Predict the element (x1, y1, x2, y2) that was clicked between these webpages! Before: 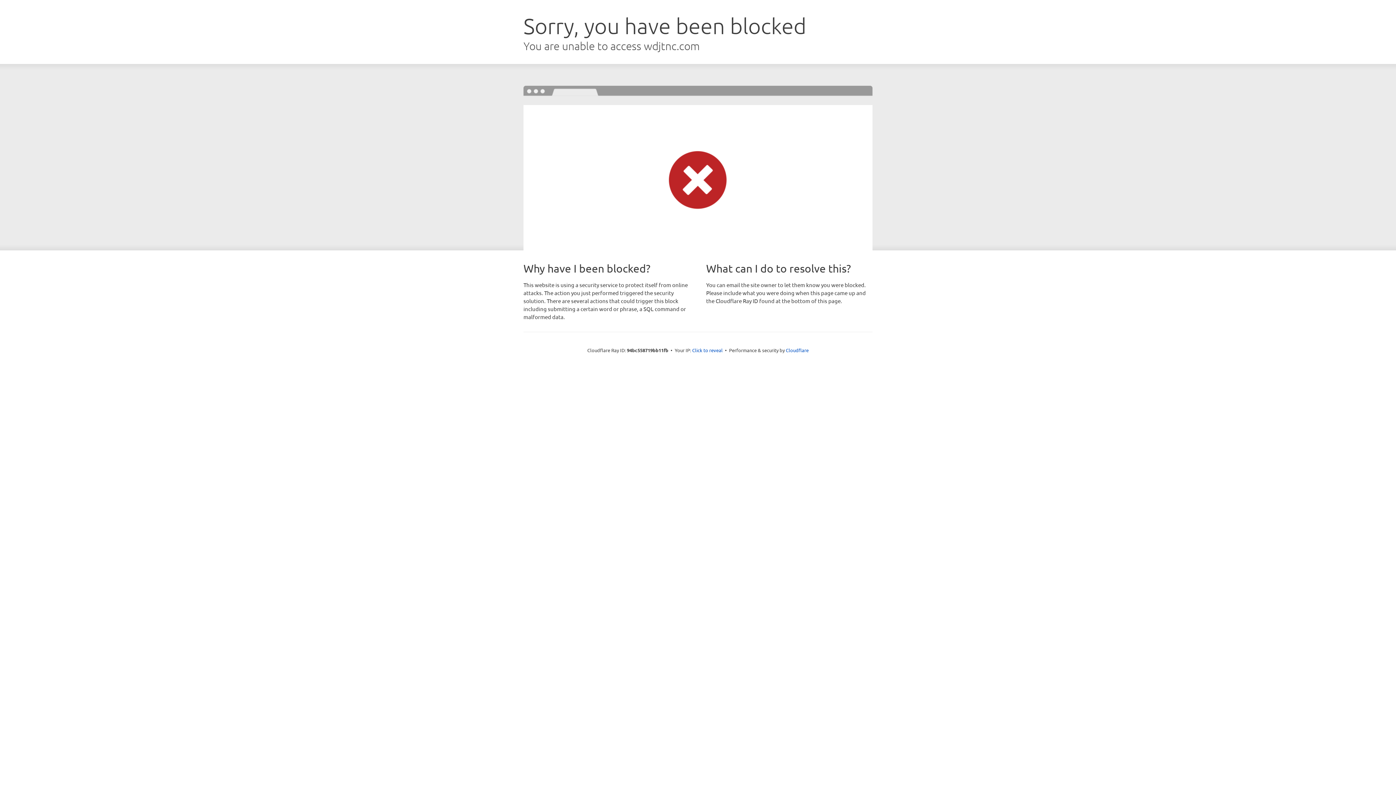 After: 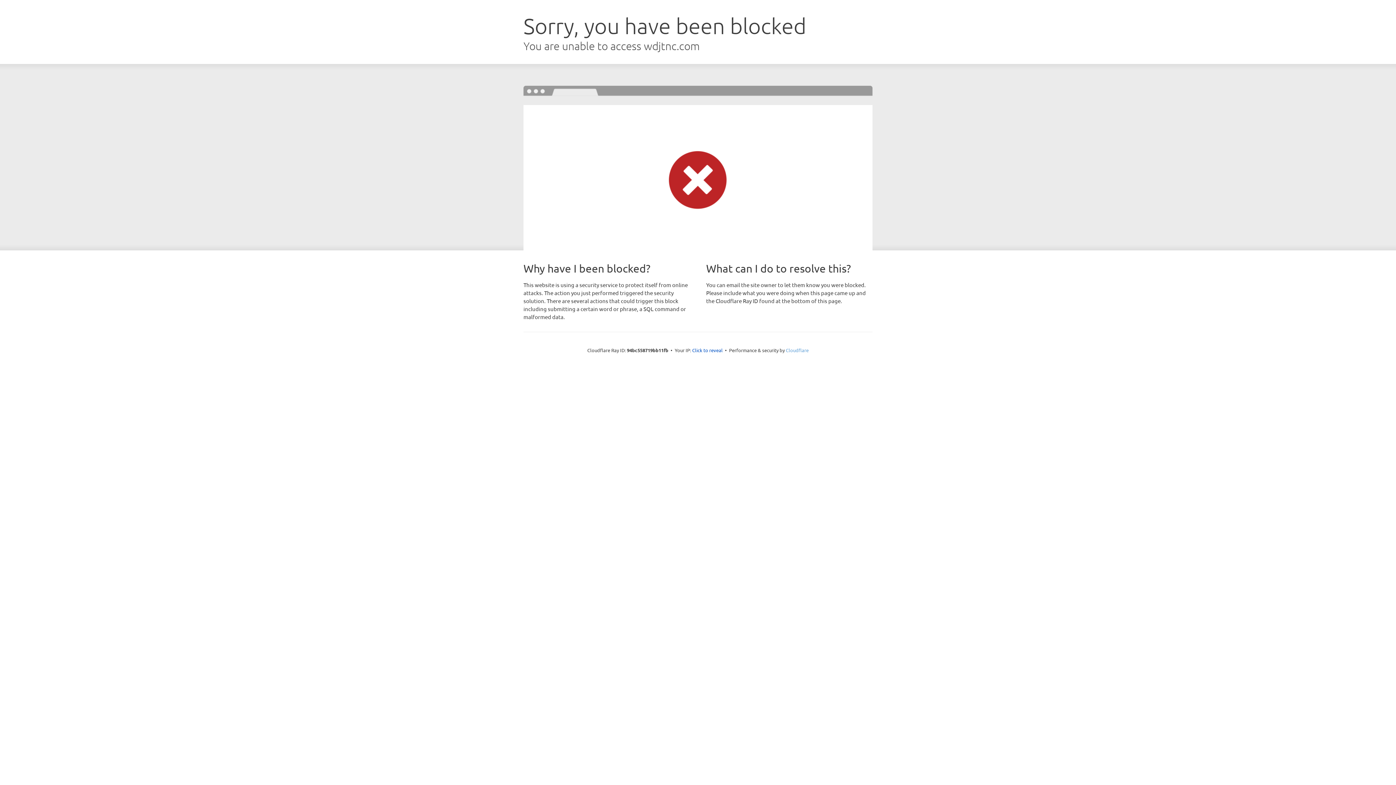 Action: label: Cloudflare bbox: (786, 347, 808, 353)